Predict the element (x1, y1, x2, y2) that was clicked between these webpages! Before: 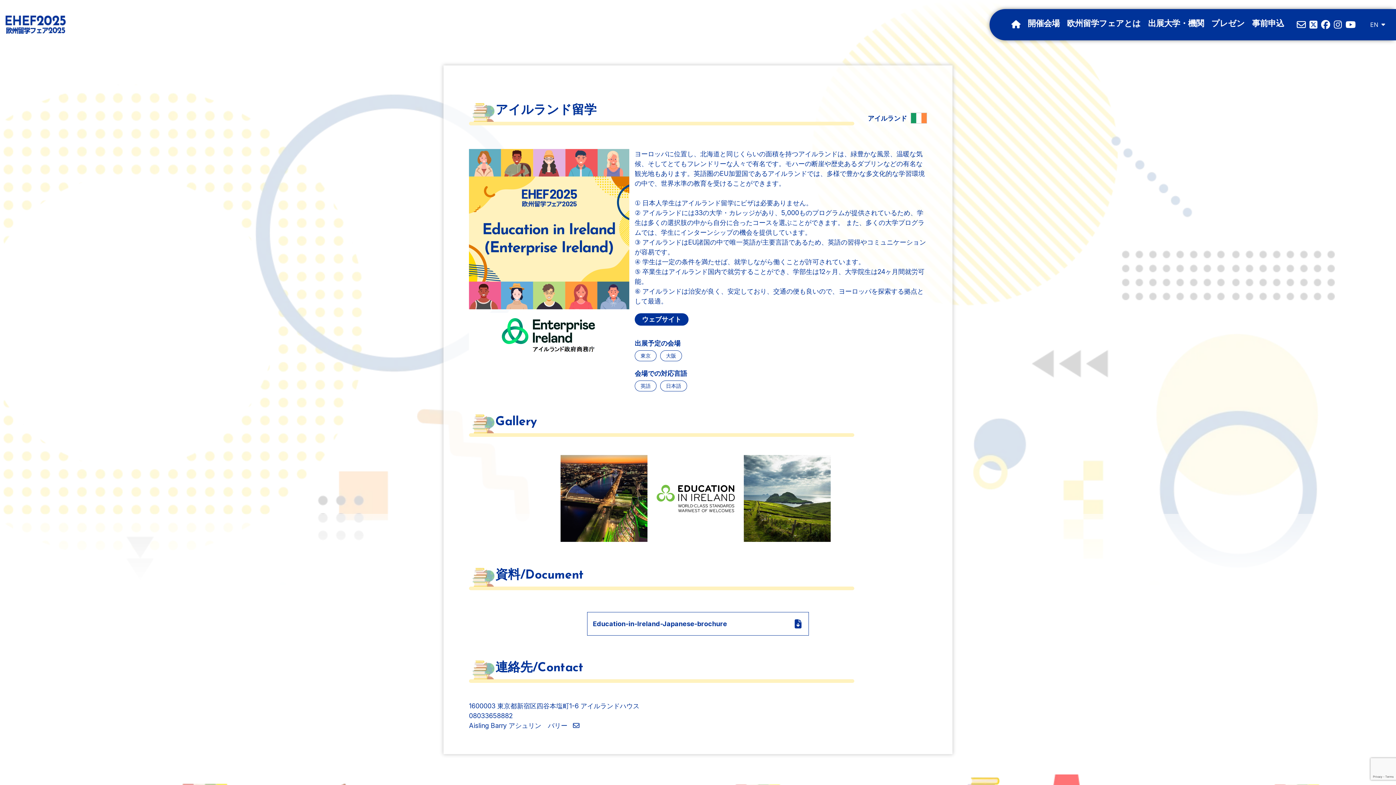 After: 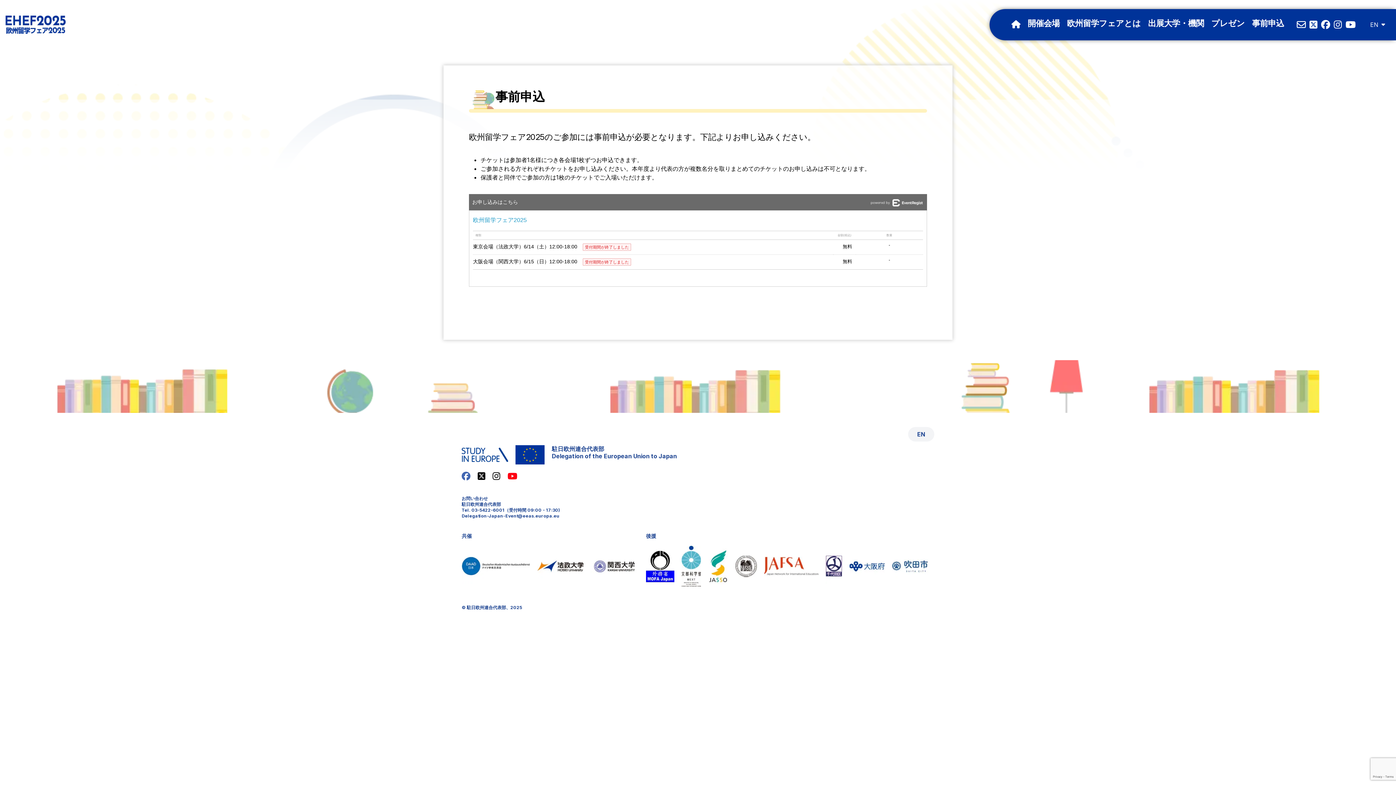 Action: bbox: (1248, 16, 1288, 31) label: 事前申込